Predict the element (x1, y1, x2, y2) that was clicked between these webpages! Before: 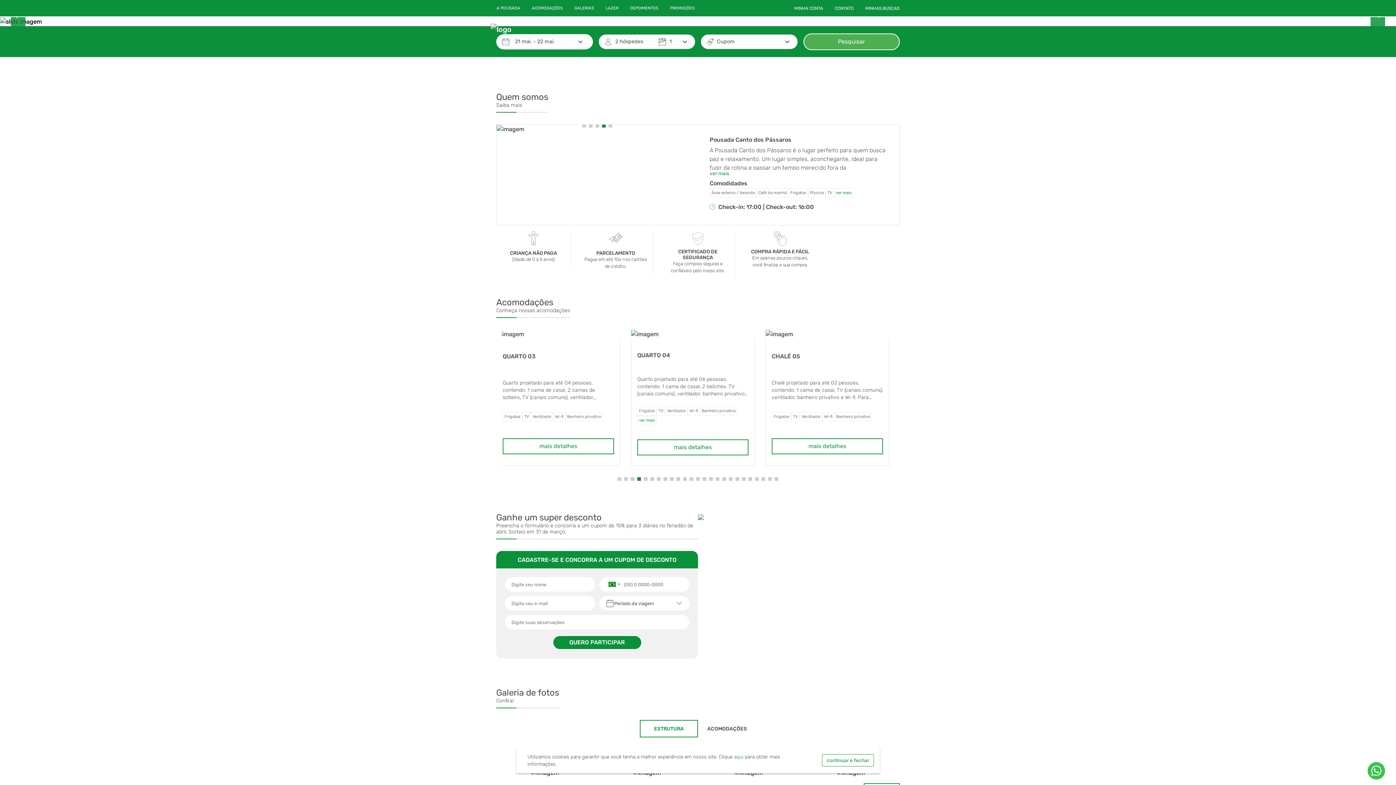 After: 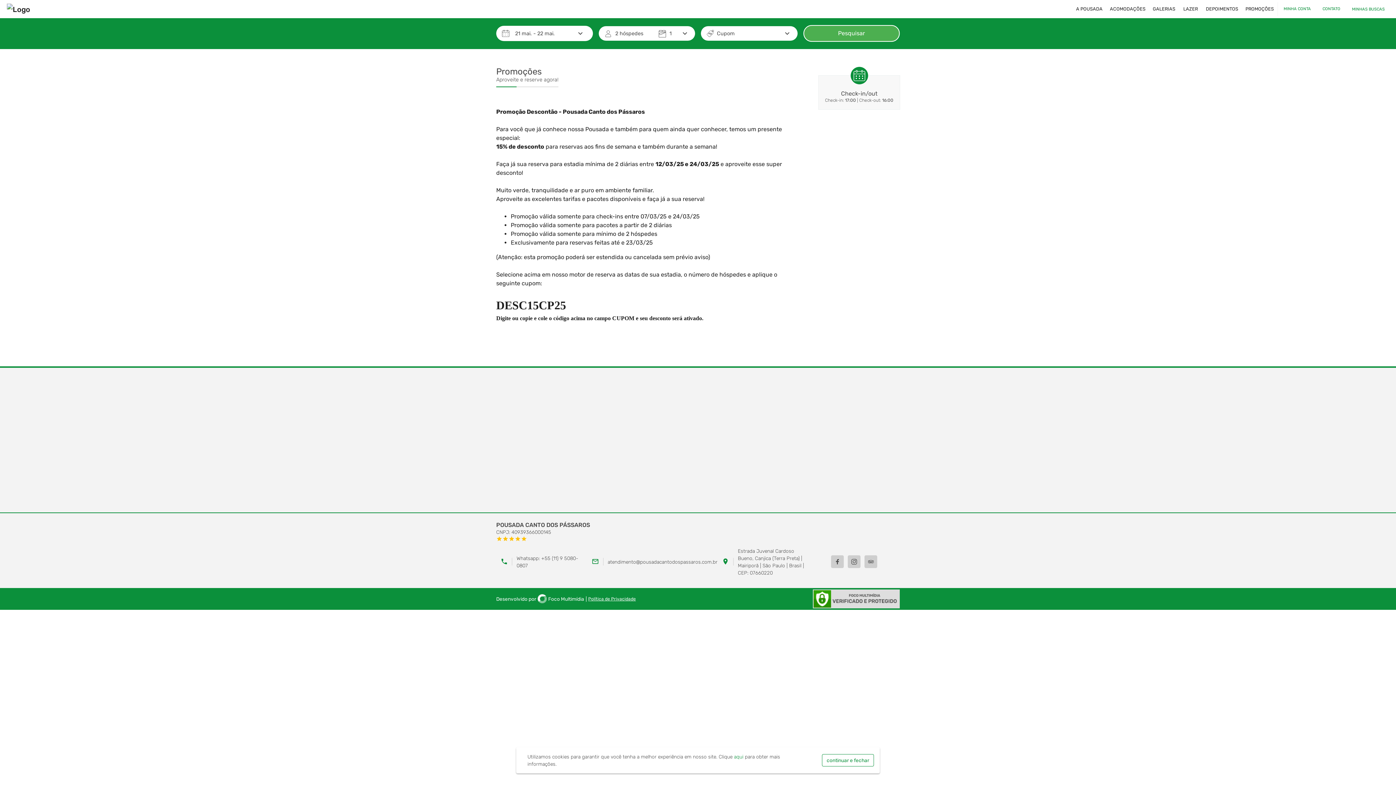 Action: bbox: (664, 1, 700, 14) label: PROMOÇÕES